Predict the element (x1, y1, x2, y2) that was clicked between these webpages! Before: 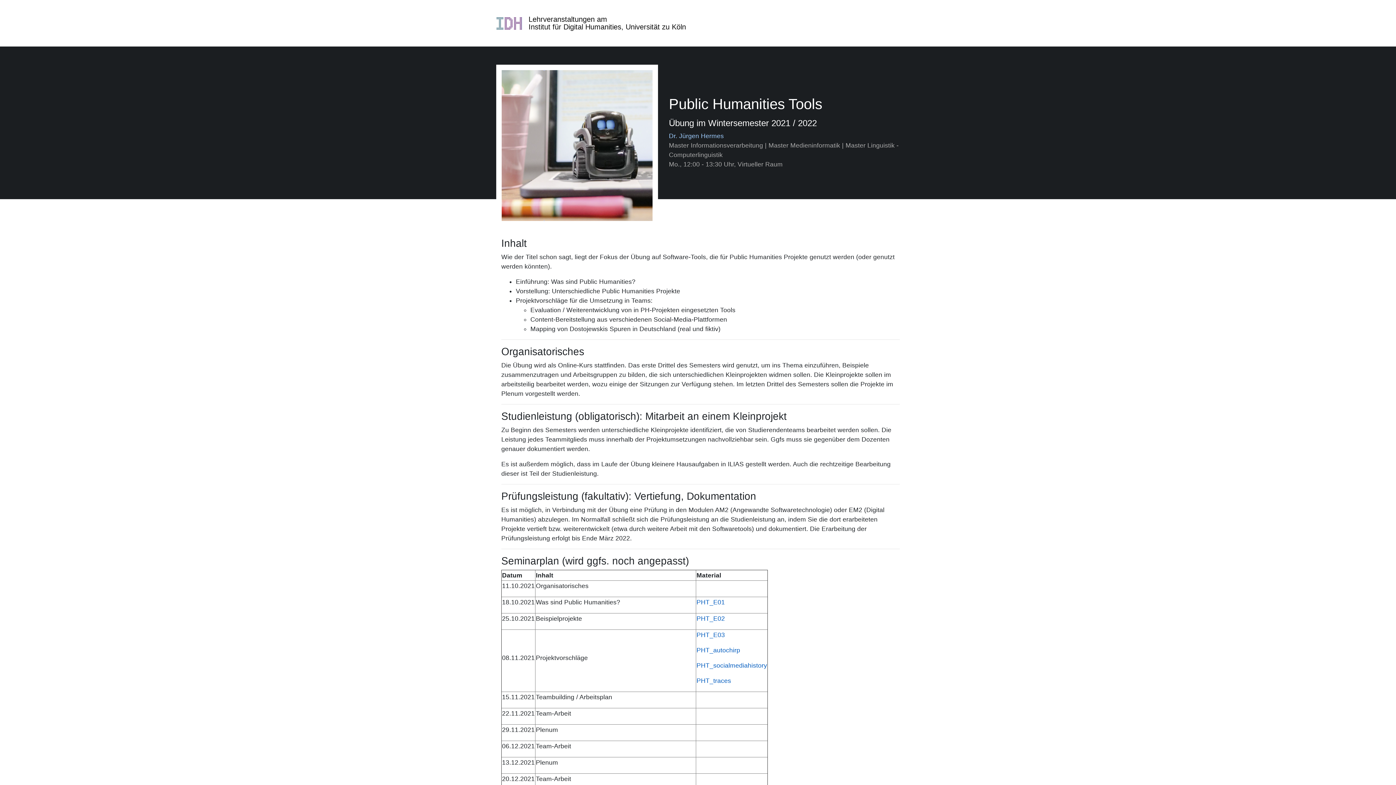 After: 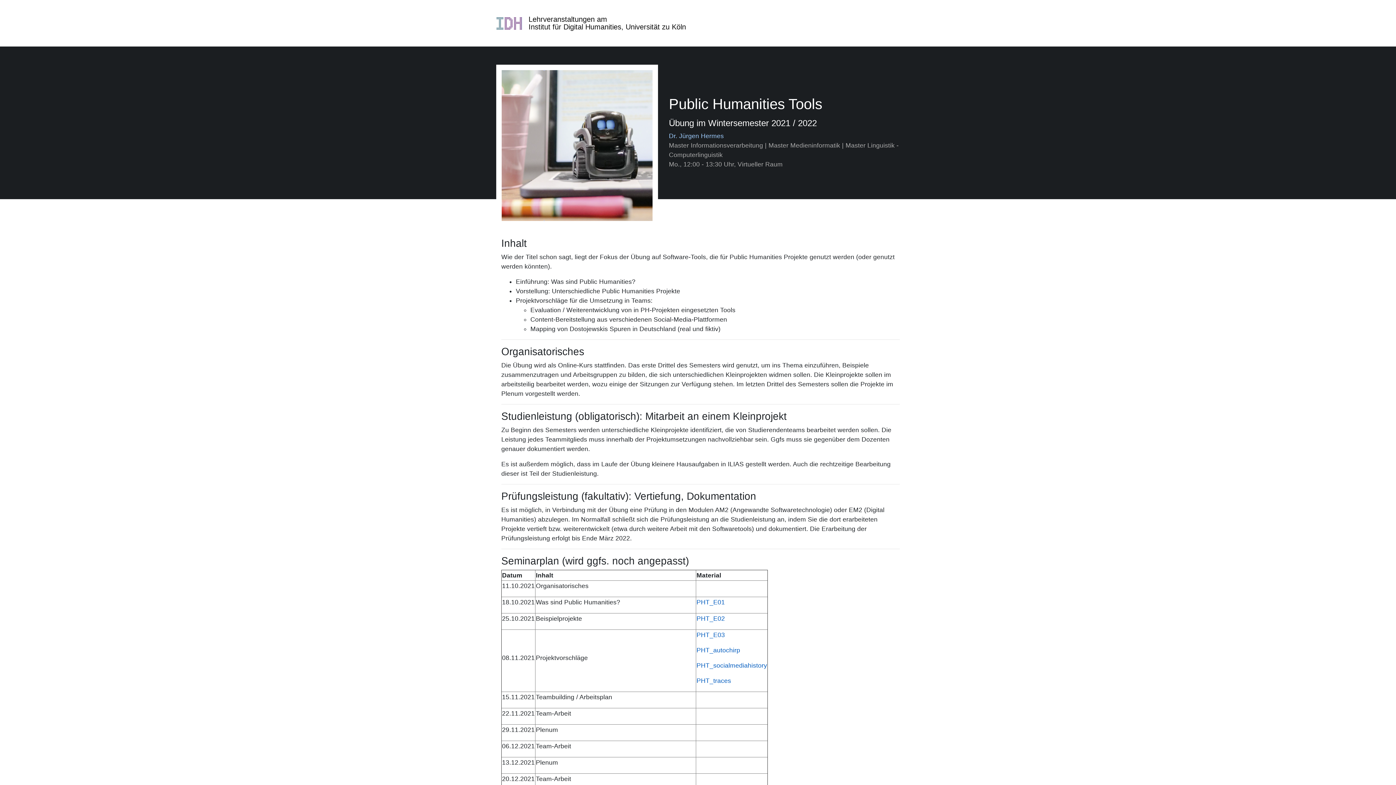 Action: label: PHT_E02 bbox: (696, 615, 725, 622)